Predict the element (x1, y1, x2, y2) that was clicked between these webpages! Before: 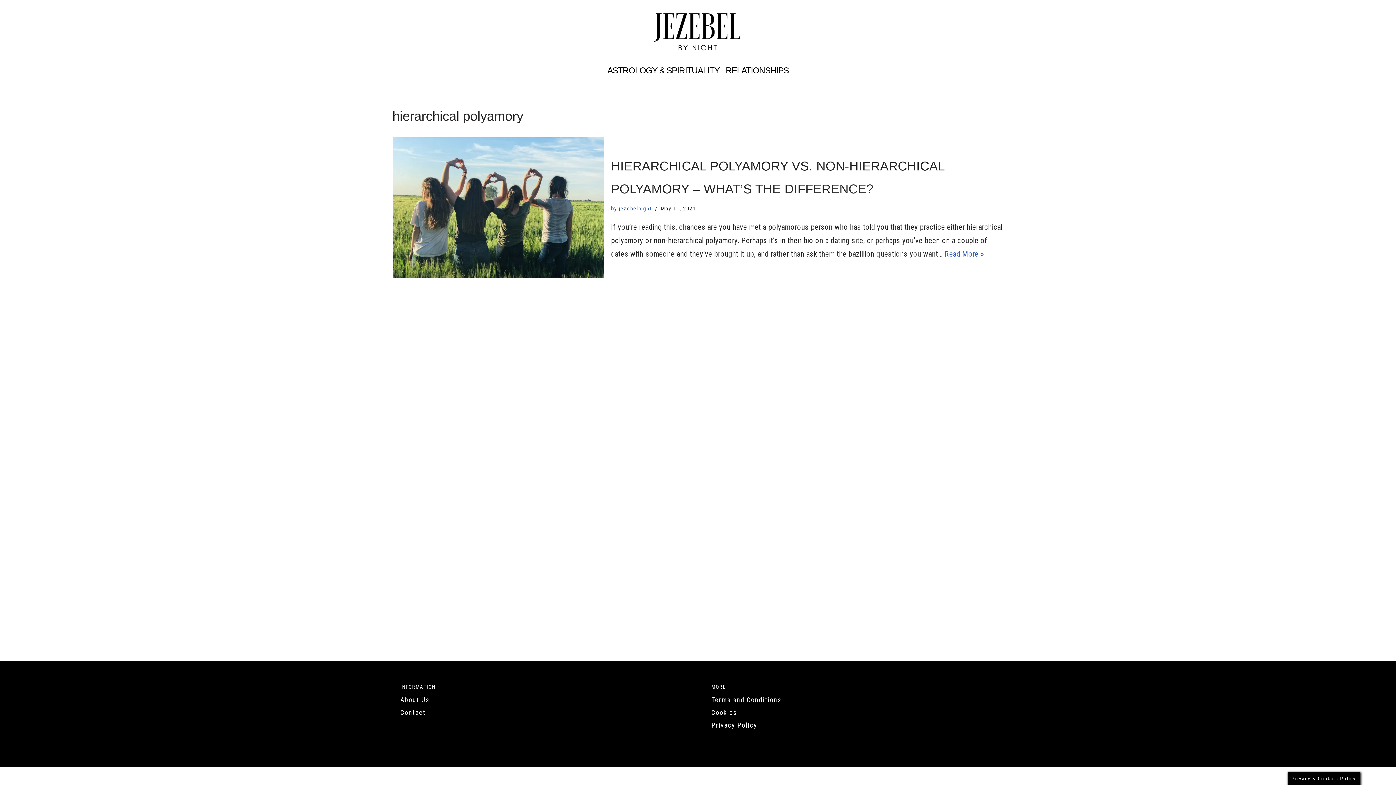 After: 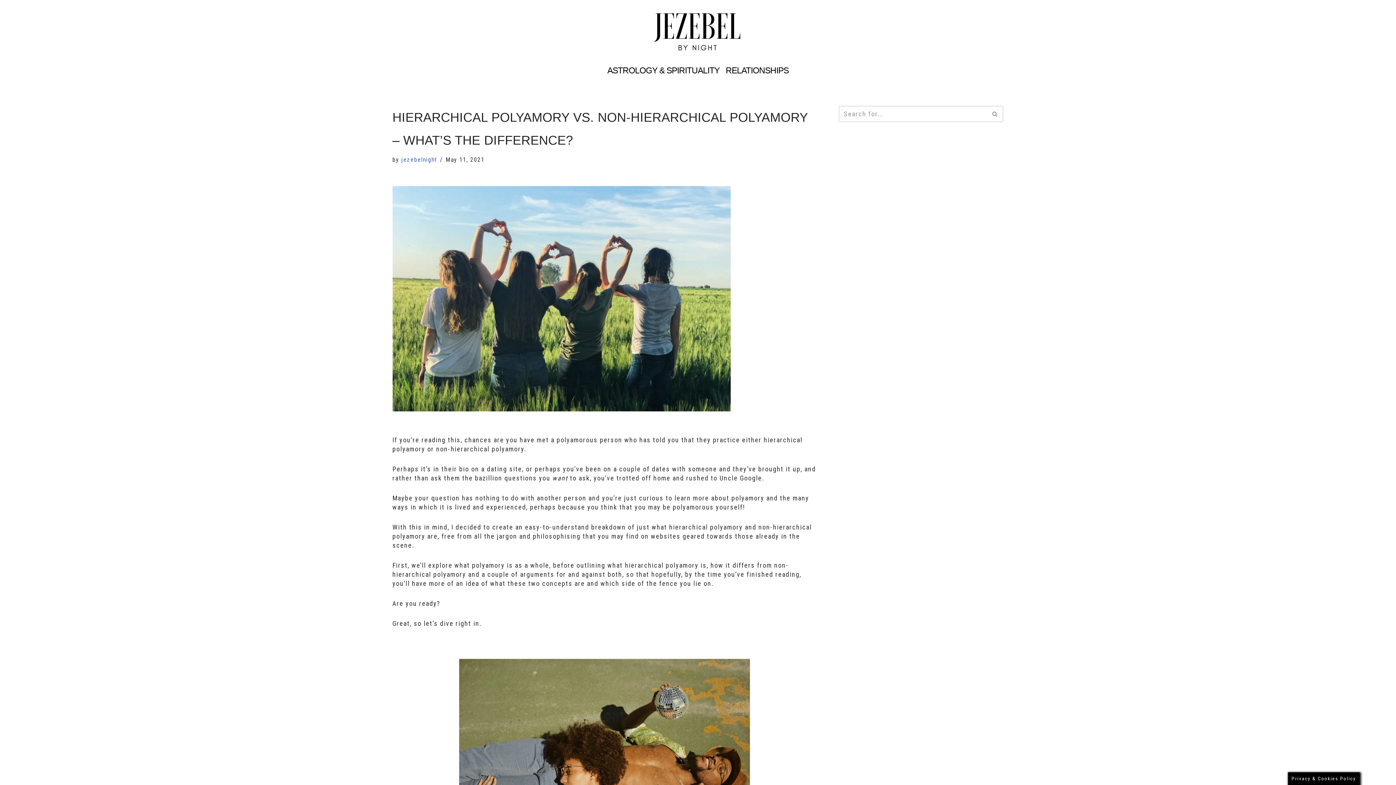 Action: label: Read More »
Hierarchical Polyamory vs. Non-Hierarchical Polyamory – What’s the Difference? bbox: (944, 249, 984, 258)